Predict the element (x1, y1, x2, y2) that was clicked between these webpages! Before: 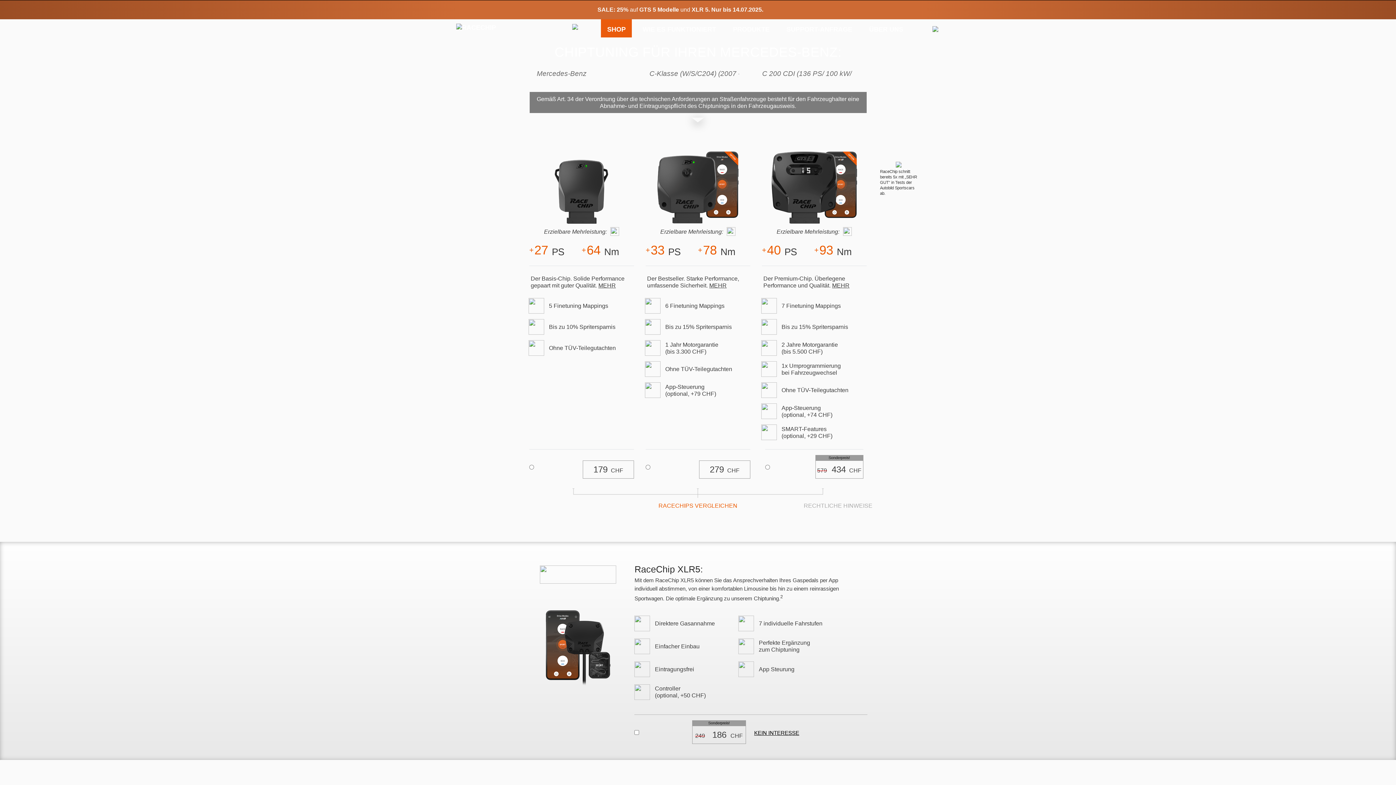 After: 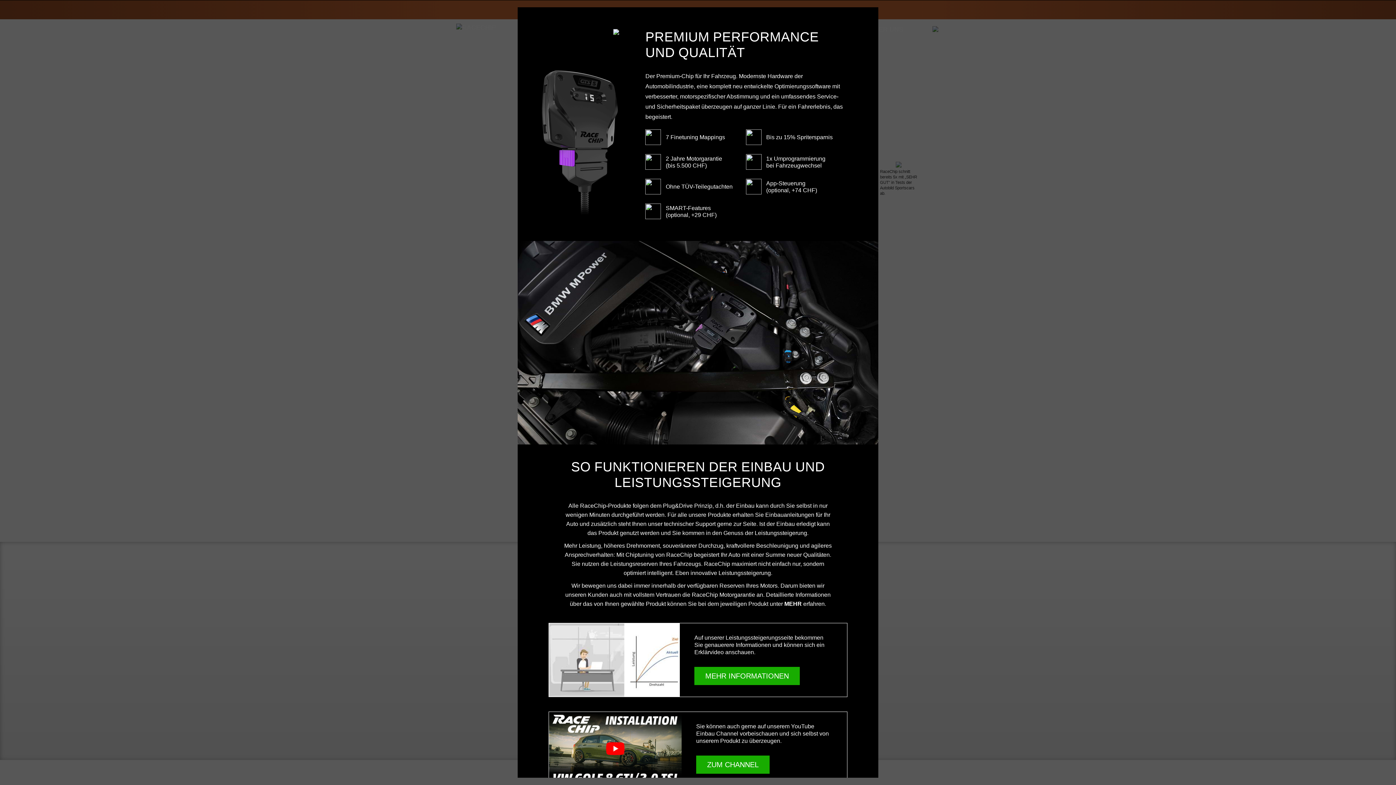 Action: bbox: (756, 149, 872, 242)